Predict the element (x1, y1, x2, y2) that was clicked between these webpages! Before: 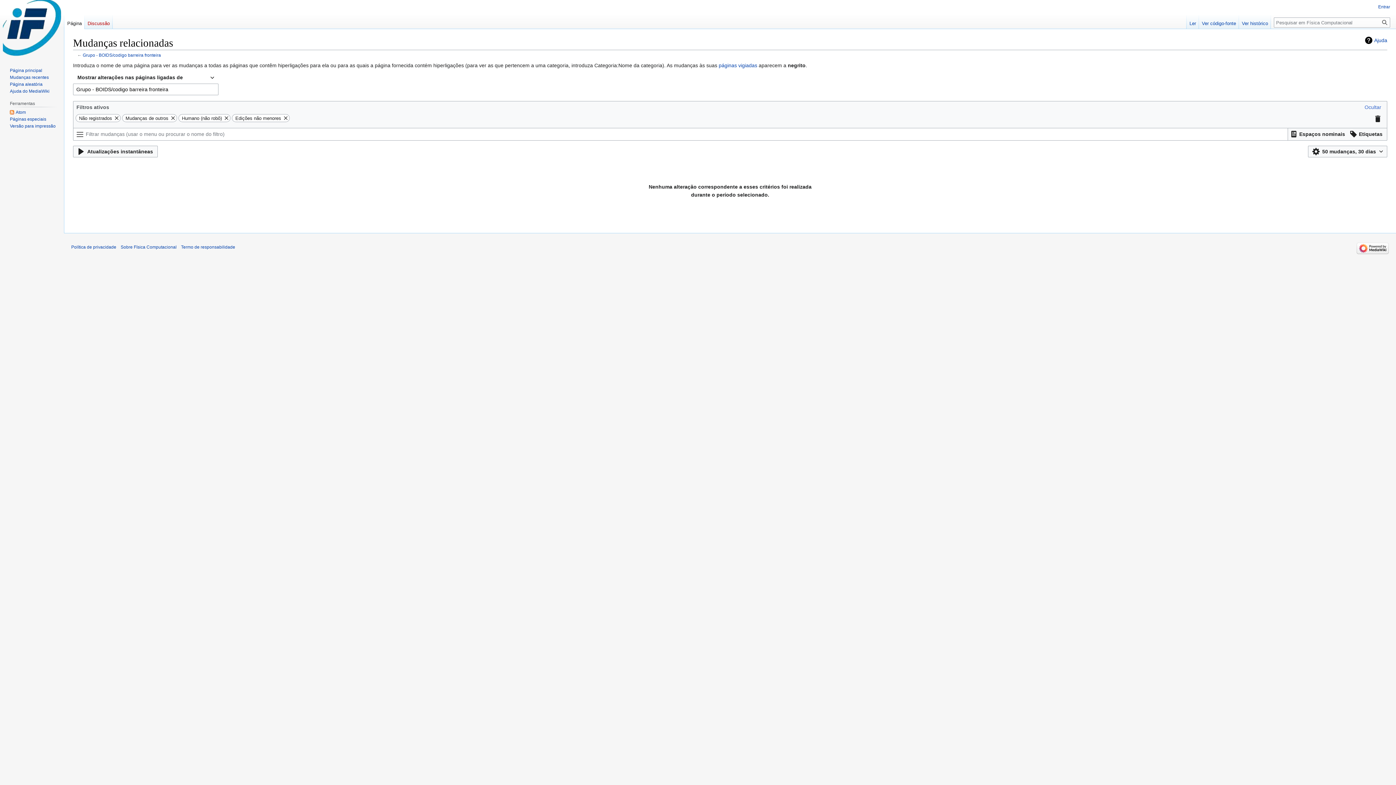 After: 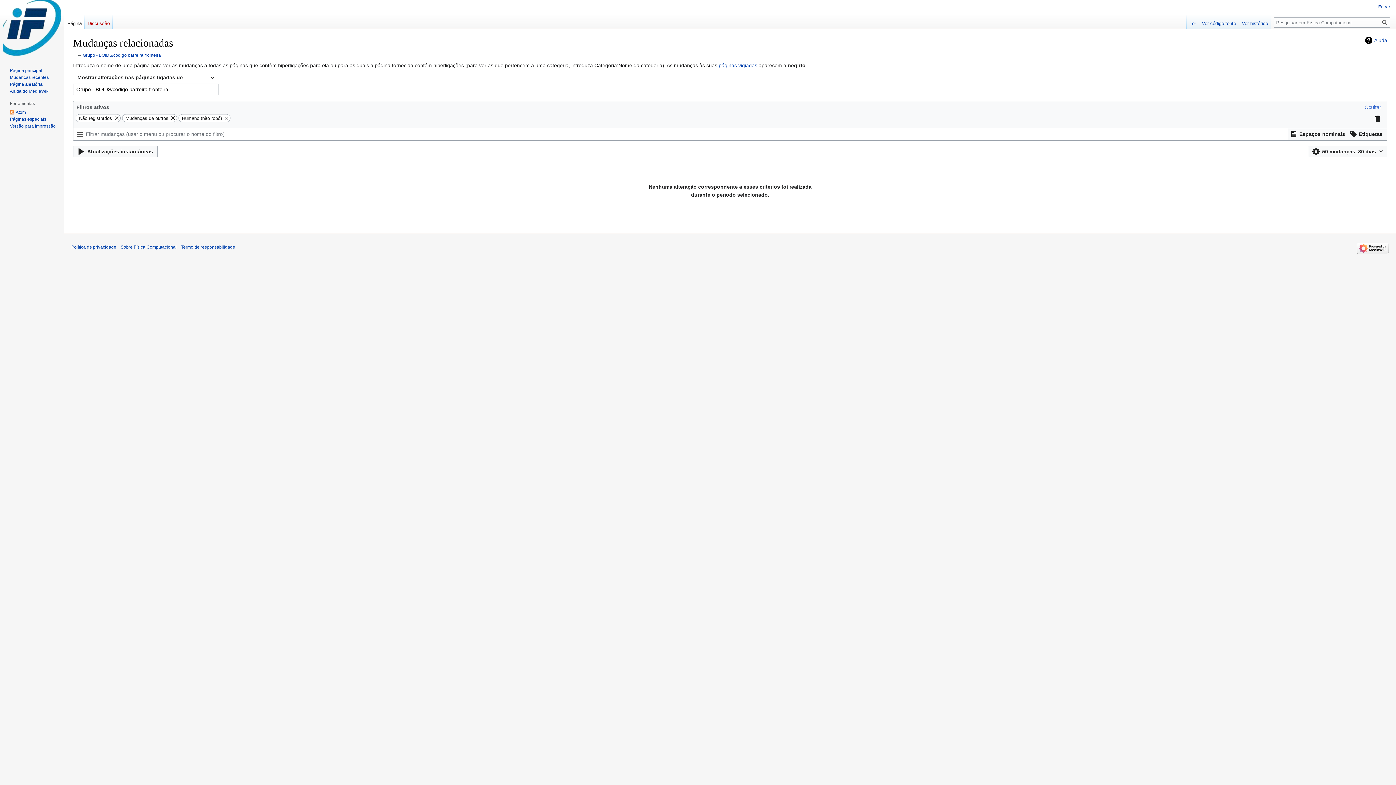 Action: bbox: (282, 114, 289, 121)